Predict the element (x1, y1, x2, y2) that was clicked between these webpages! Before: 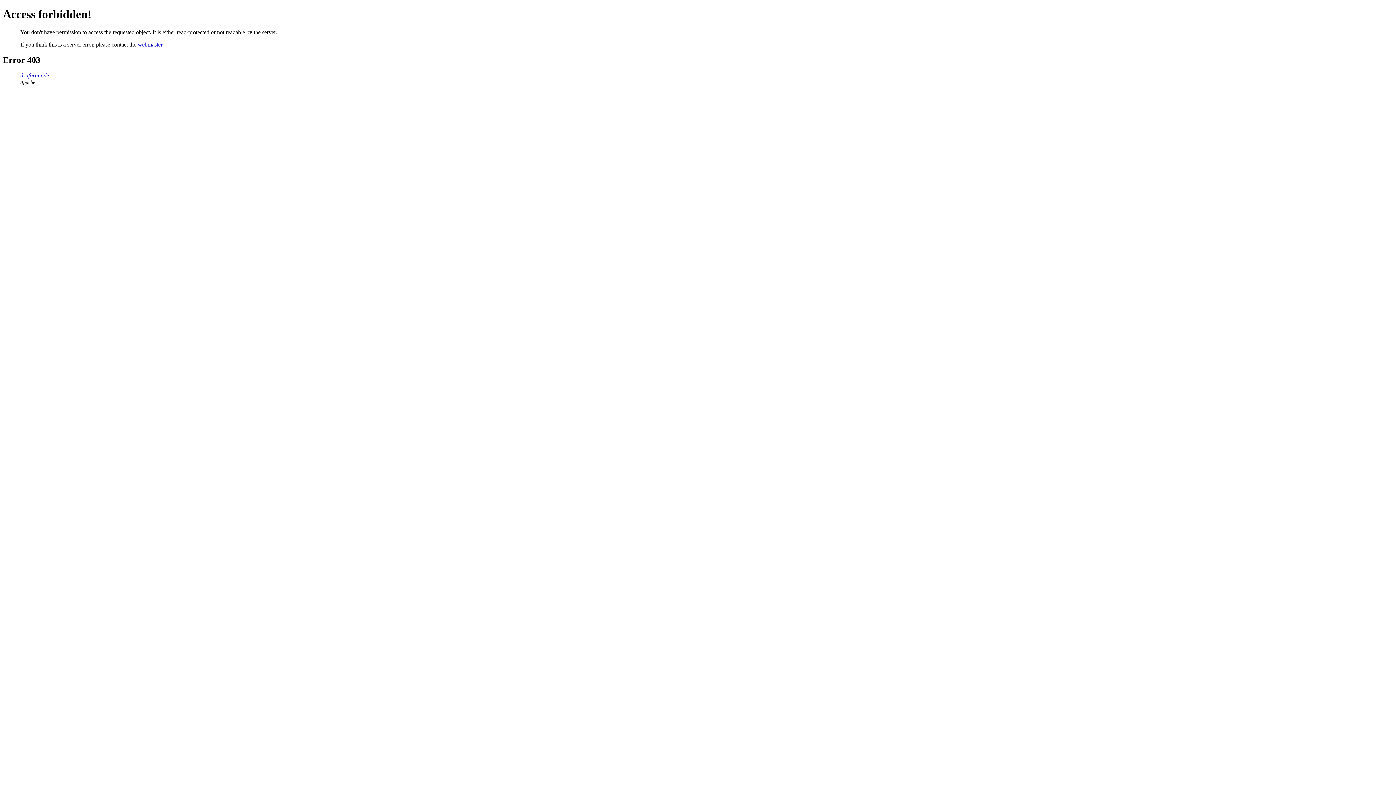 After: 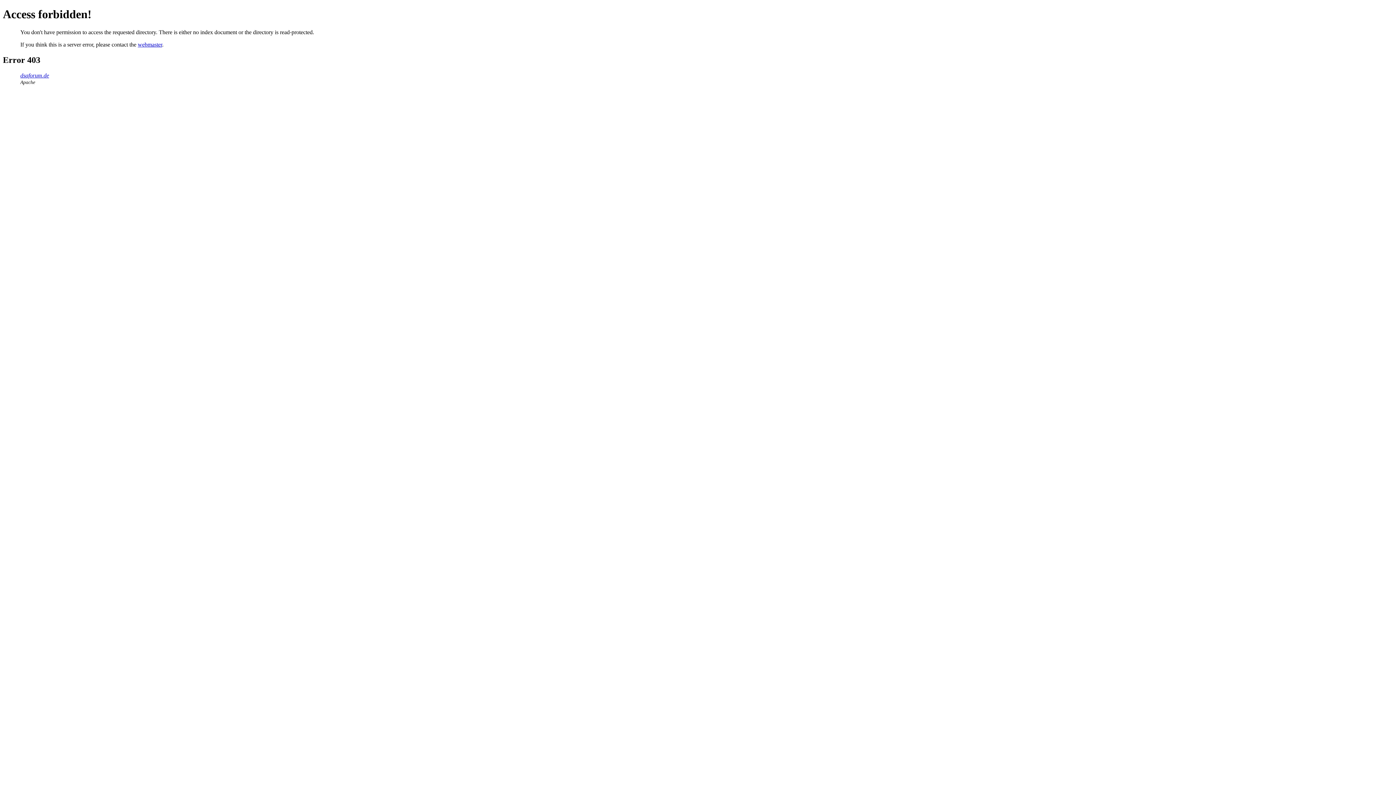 Action: bbox: (20, 72, 49, 78) label: dsaforum.de